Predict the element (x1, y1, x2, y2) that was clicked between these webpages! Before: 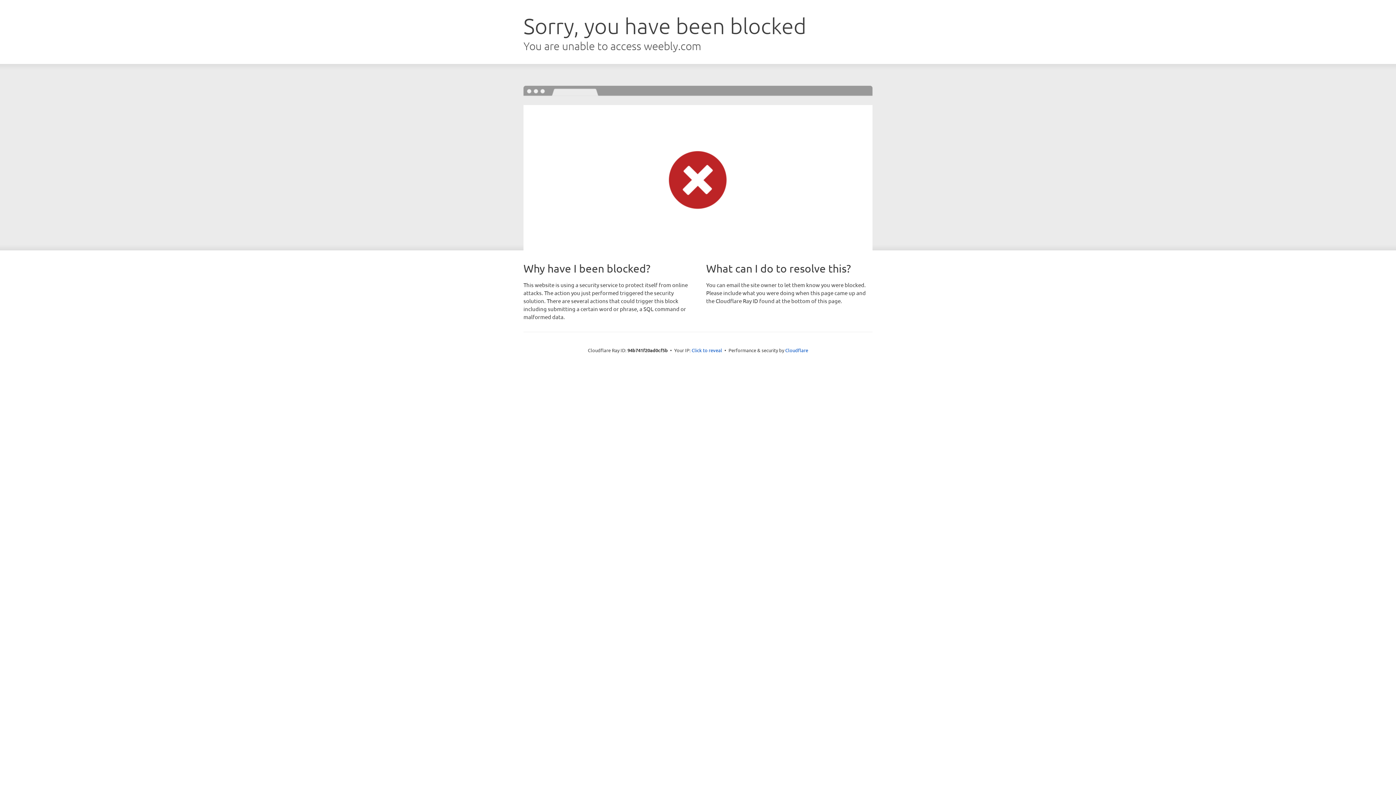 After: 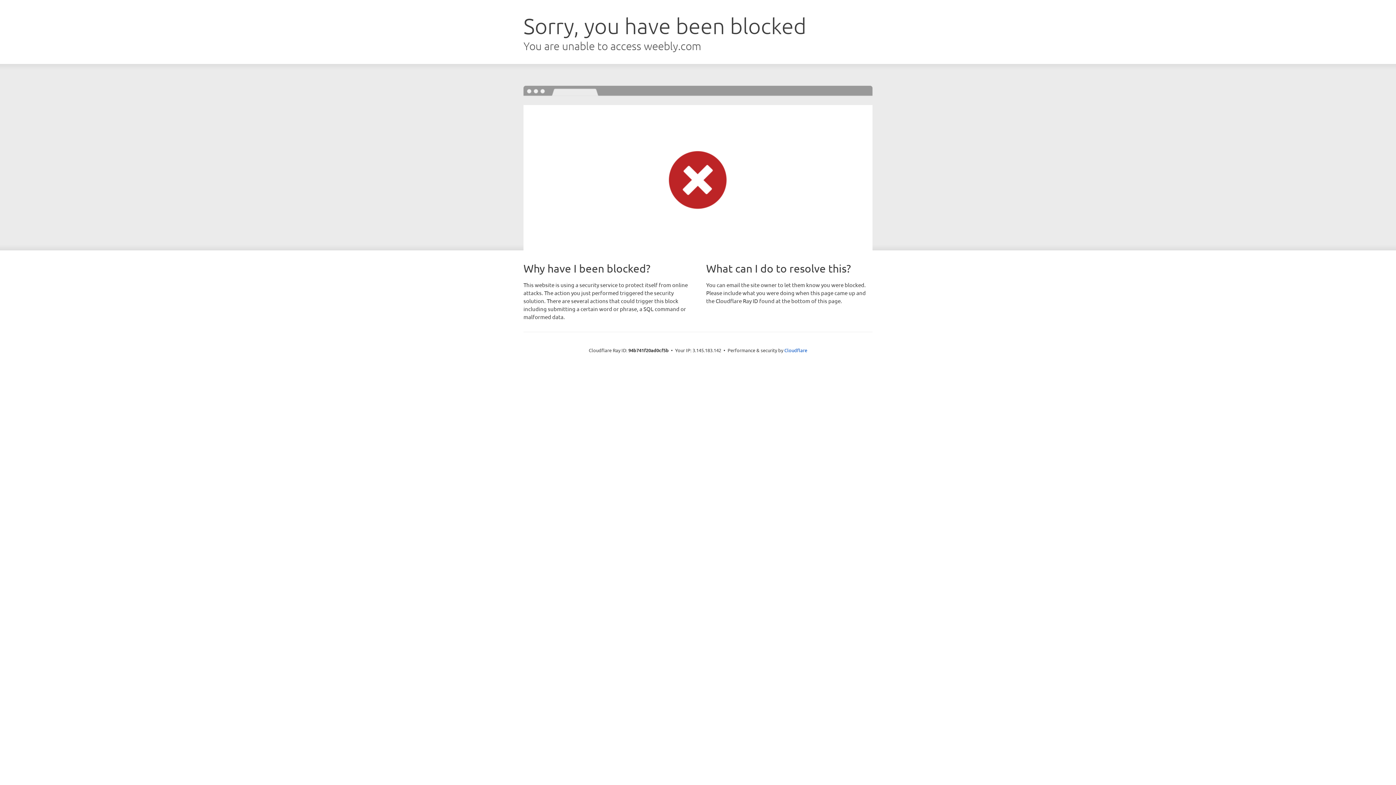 Action: bbox: (691, 346, 722, 353) label: Click to reveal